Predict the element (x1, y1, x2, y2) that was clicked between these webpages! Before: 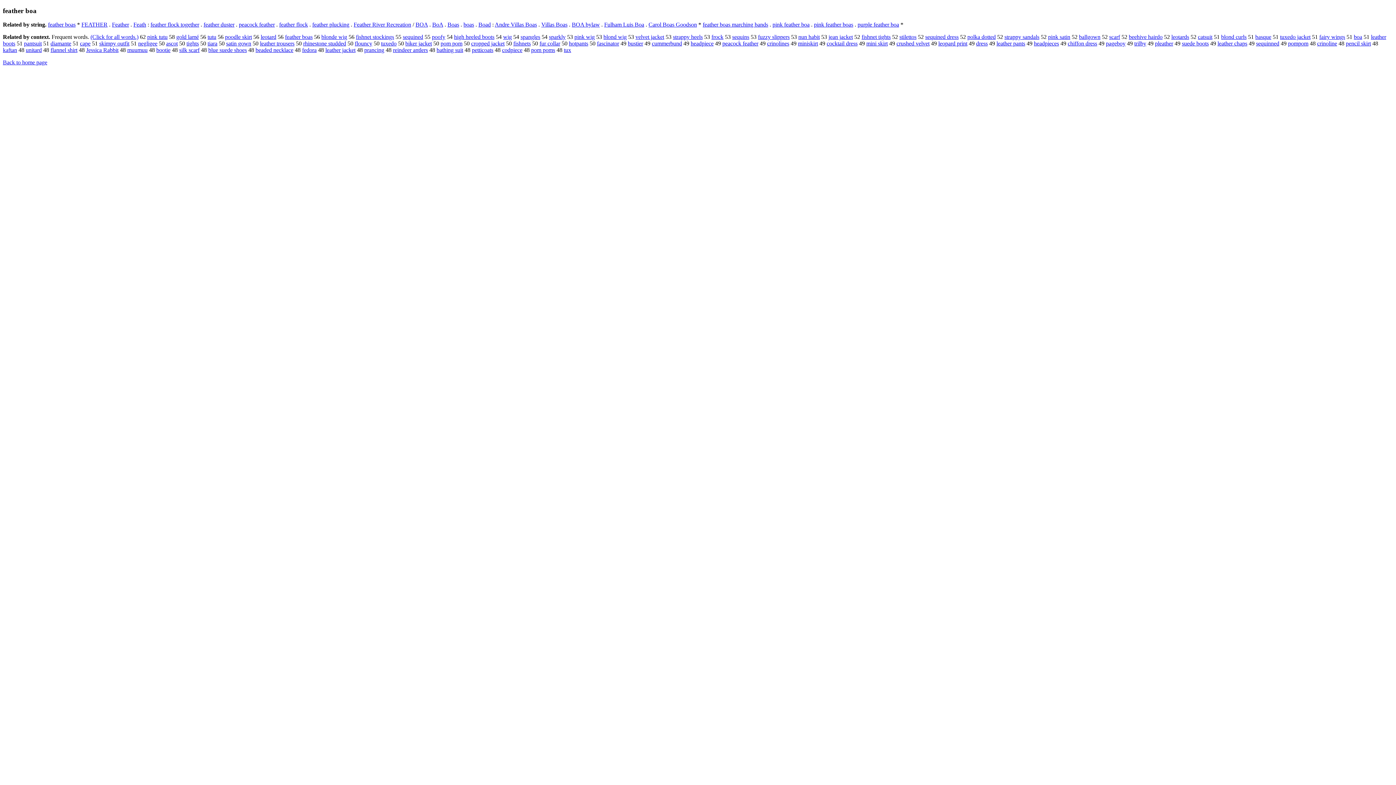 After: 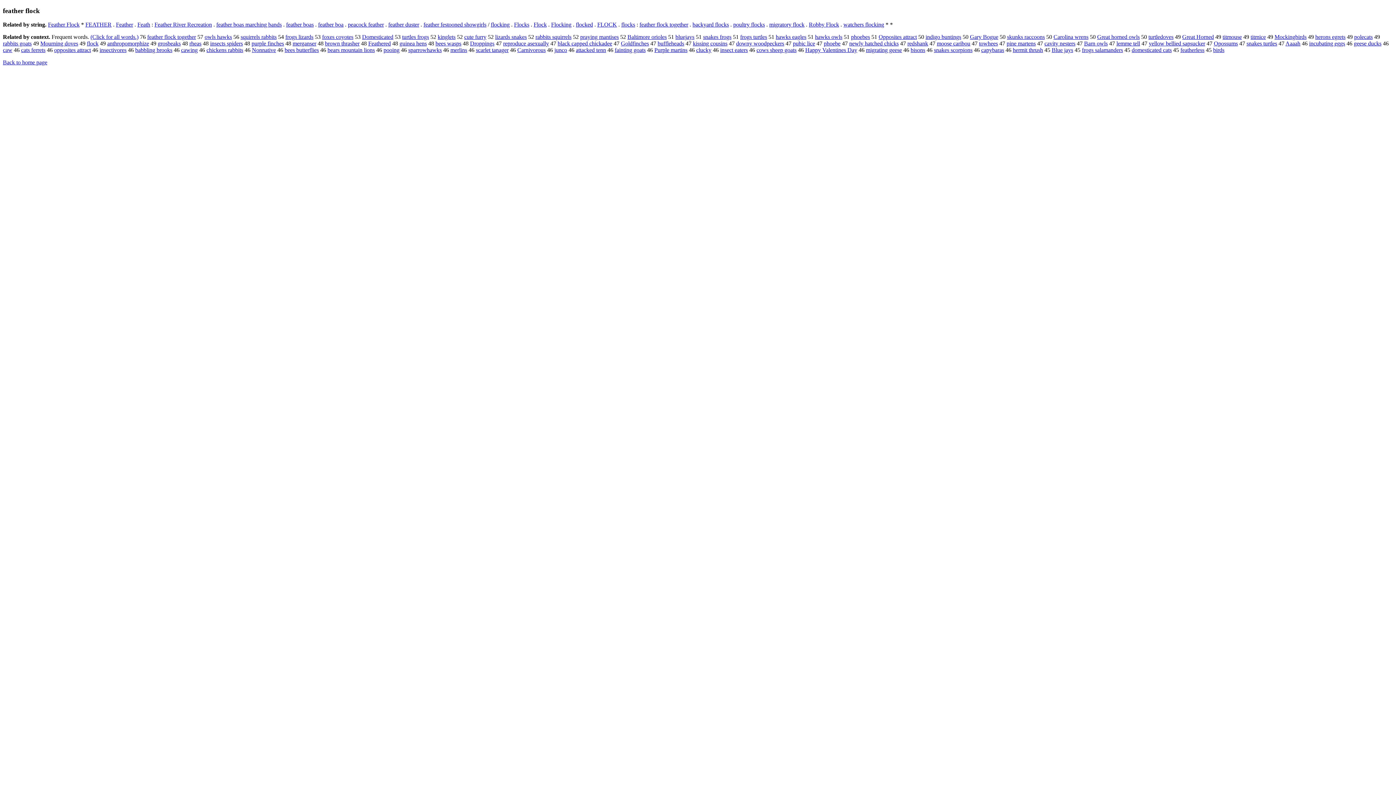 Action: bbox: (279, 21, 308, 27) label: feather flock